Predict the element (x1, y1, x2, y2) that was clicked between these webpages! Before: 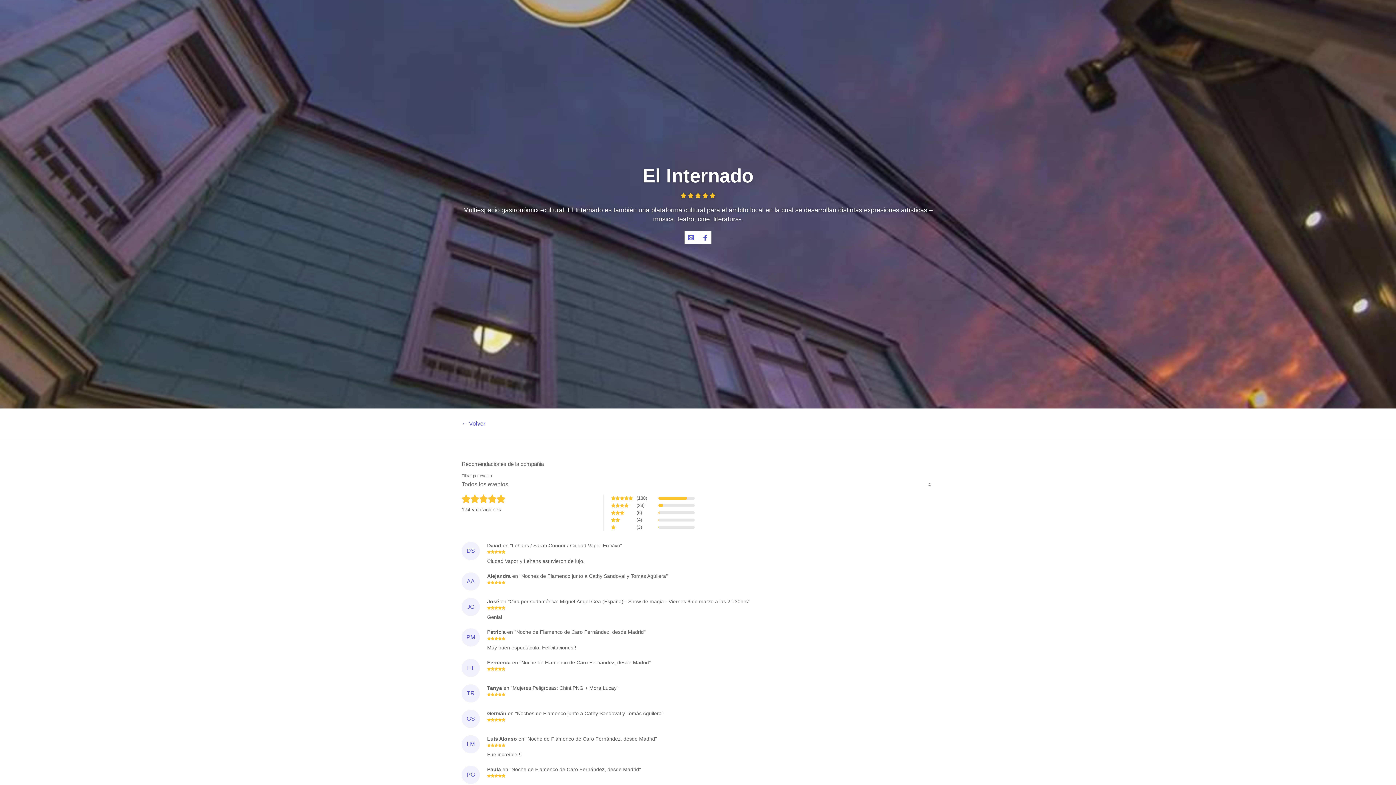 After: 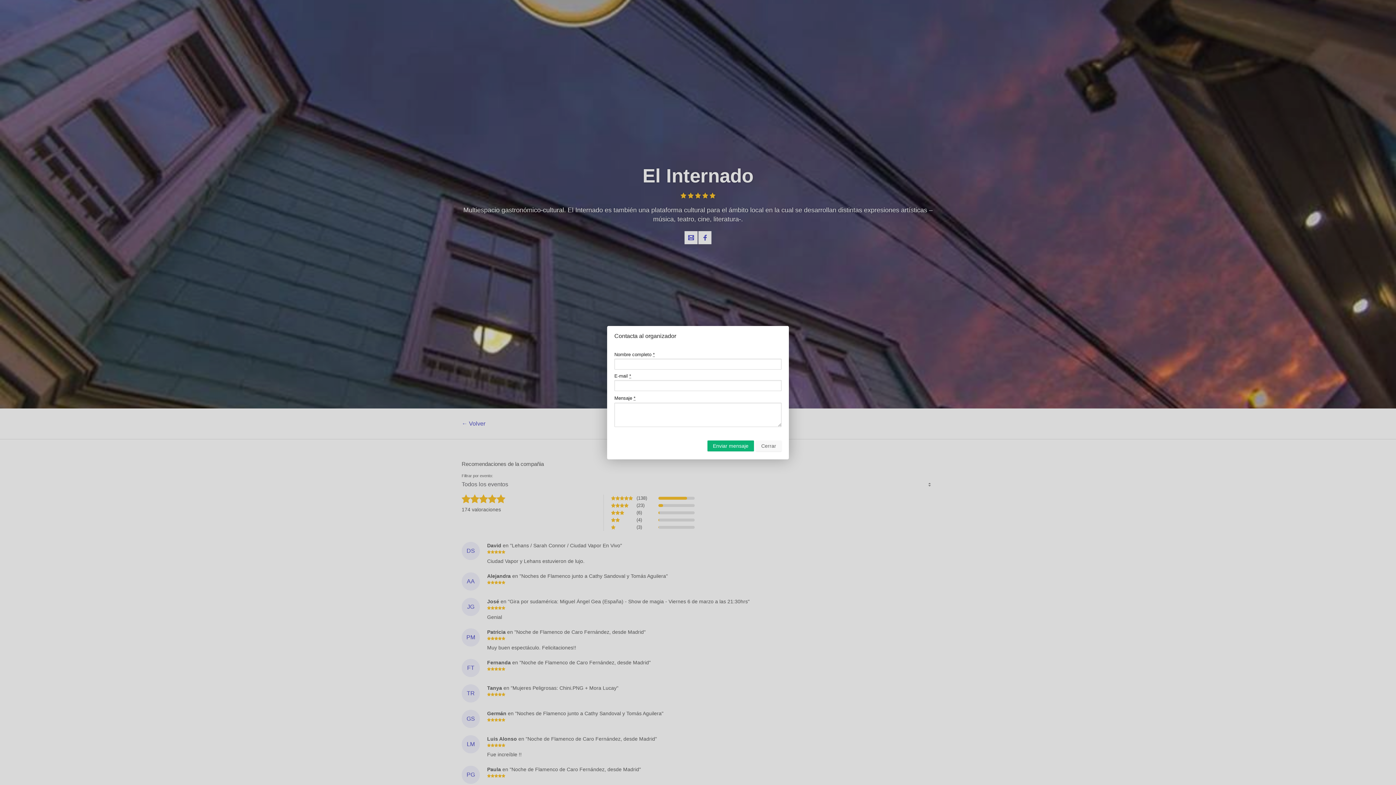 Action: label: Contacta al organizador bbox: (684, 231, 697, 244)